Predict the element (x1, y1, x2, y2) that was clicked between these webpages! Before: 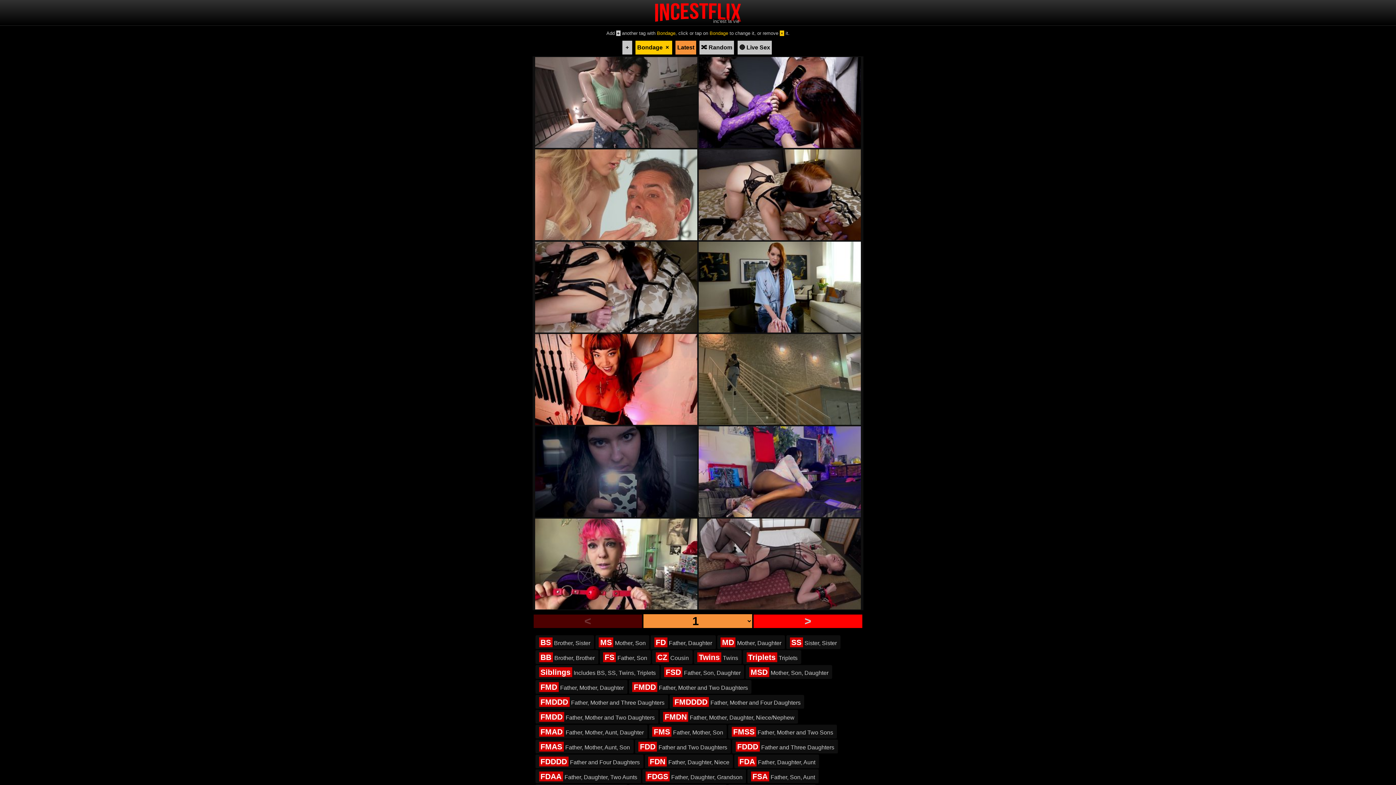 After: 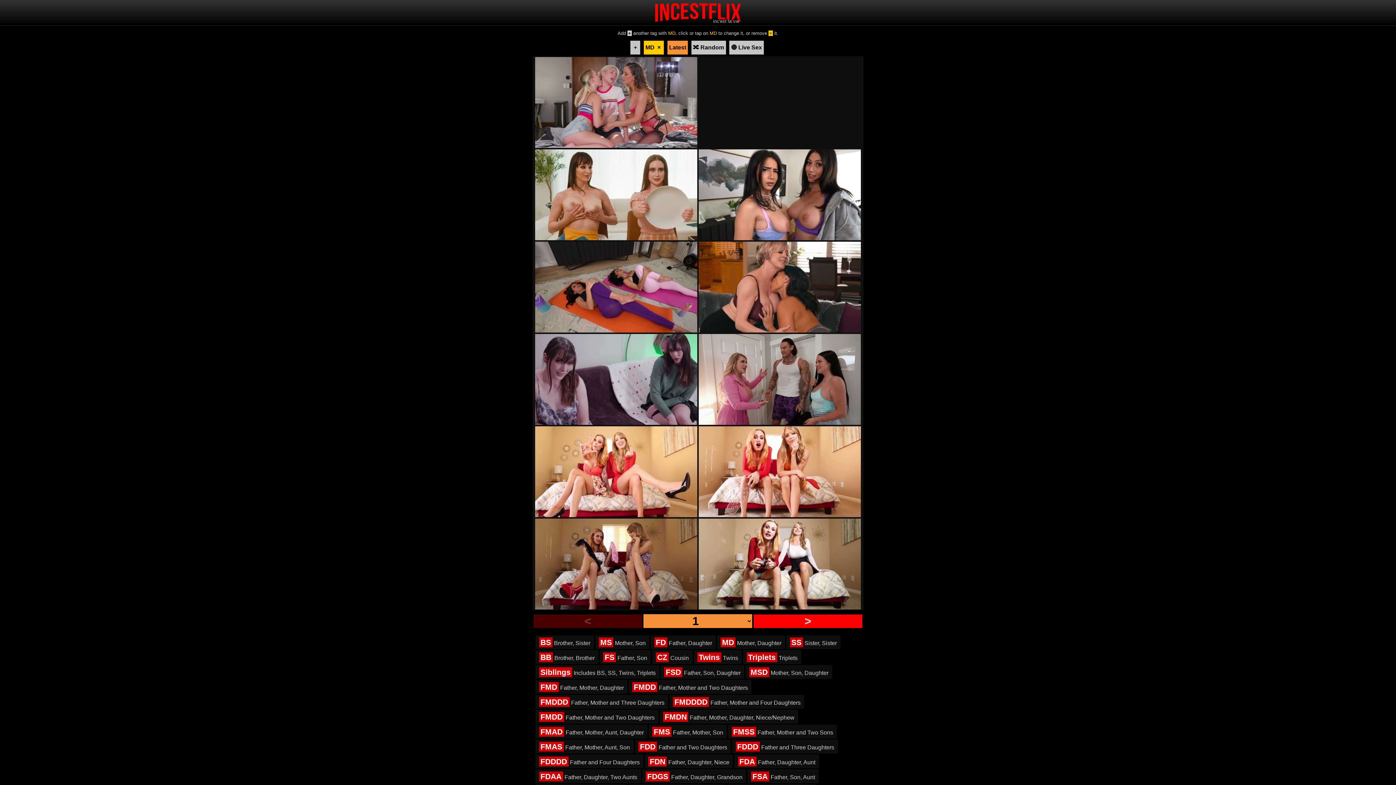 Action: bbox: (717, 635, 785, 649) label: MD Mother, Daughter